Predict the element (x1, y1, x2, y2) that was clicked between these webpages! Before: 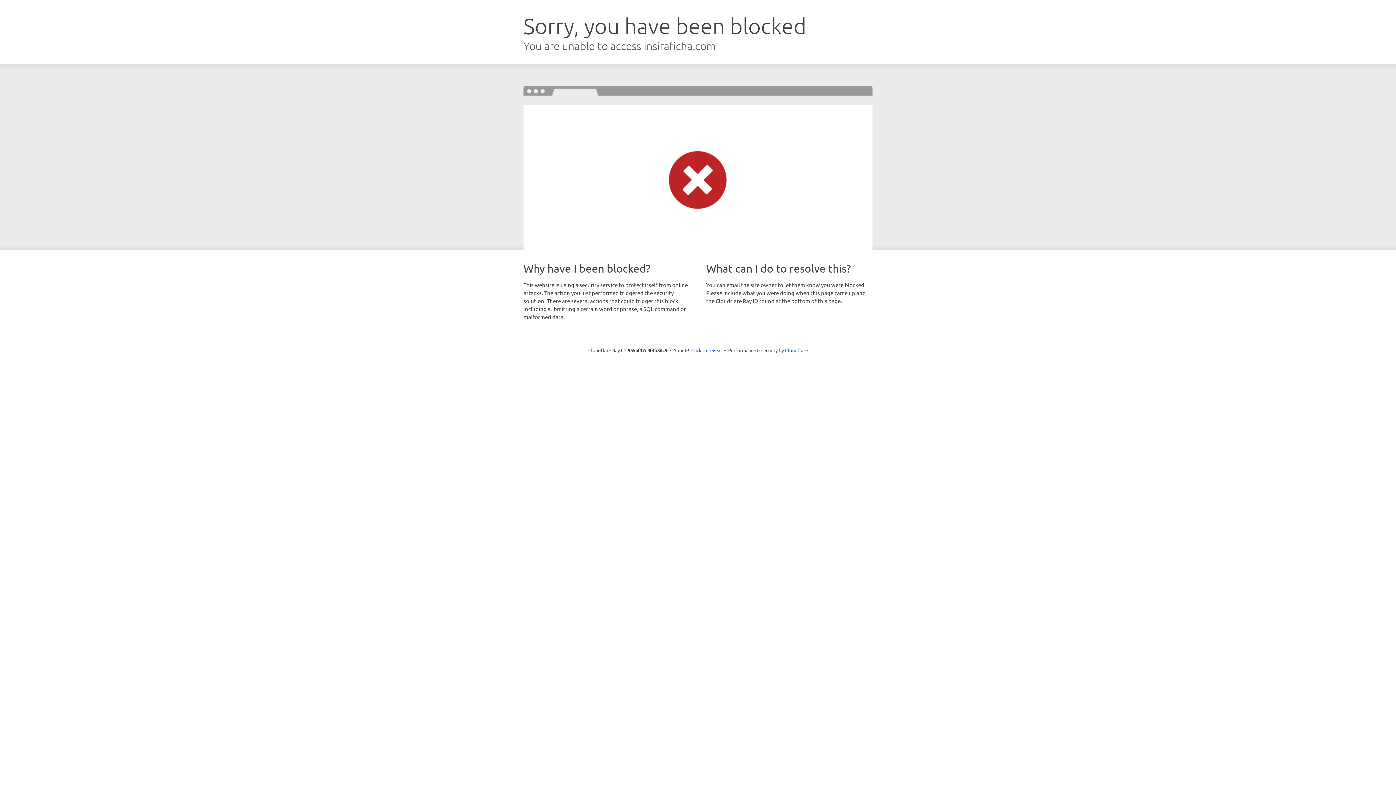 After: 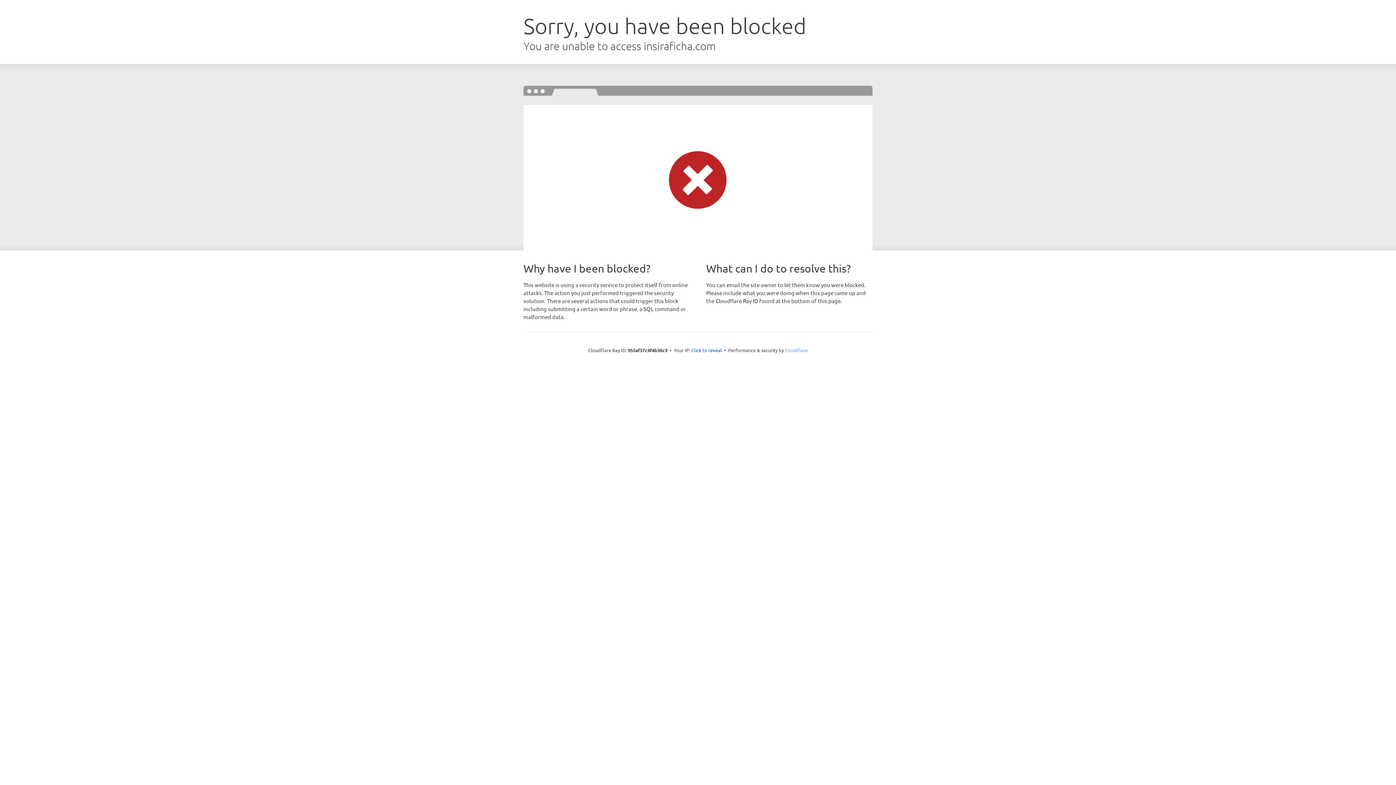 Action: bbox: (785, 347, 808, 353) label: Cloudflare